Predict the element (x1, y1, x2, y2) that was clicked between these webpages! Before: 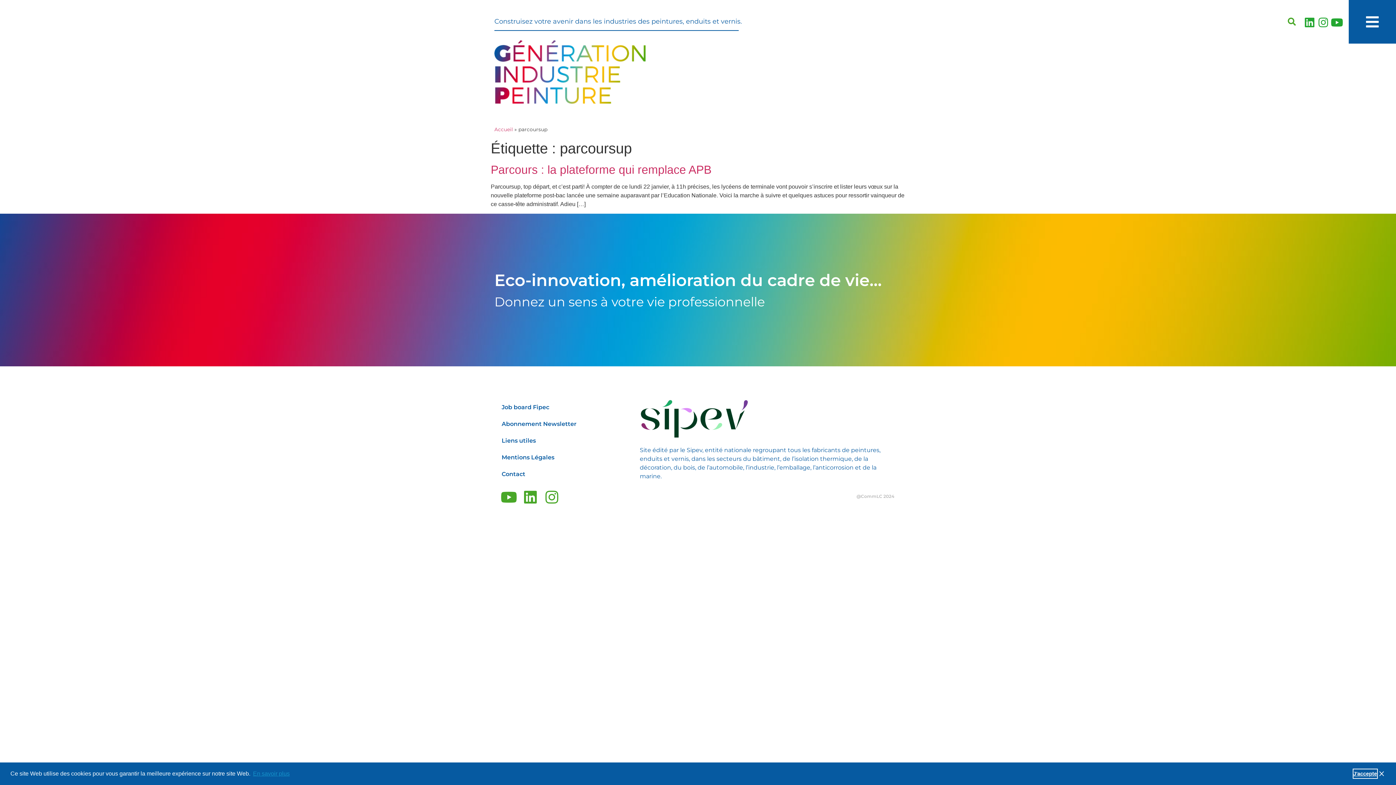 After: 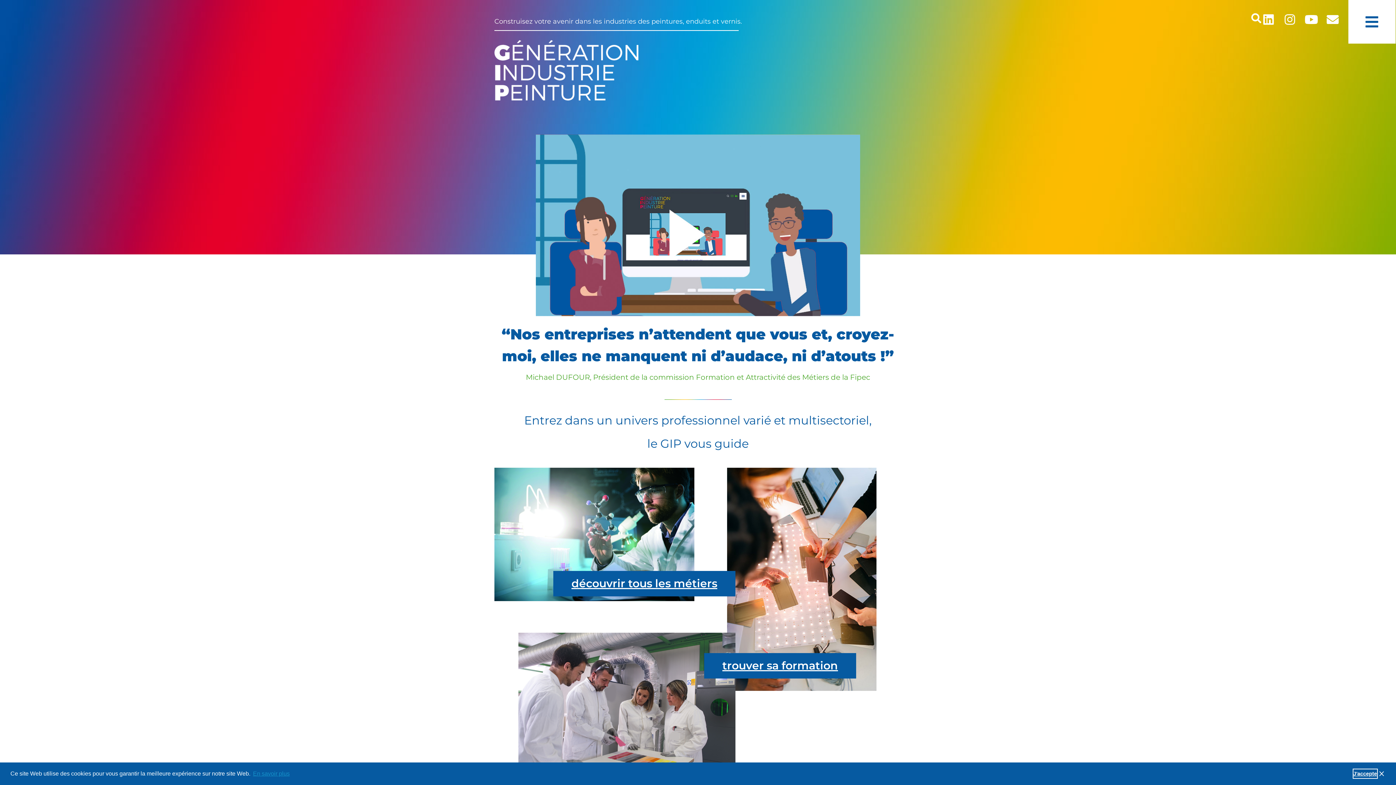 Action: bbox: (494, 40, 645, 104)